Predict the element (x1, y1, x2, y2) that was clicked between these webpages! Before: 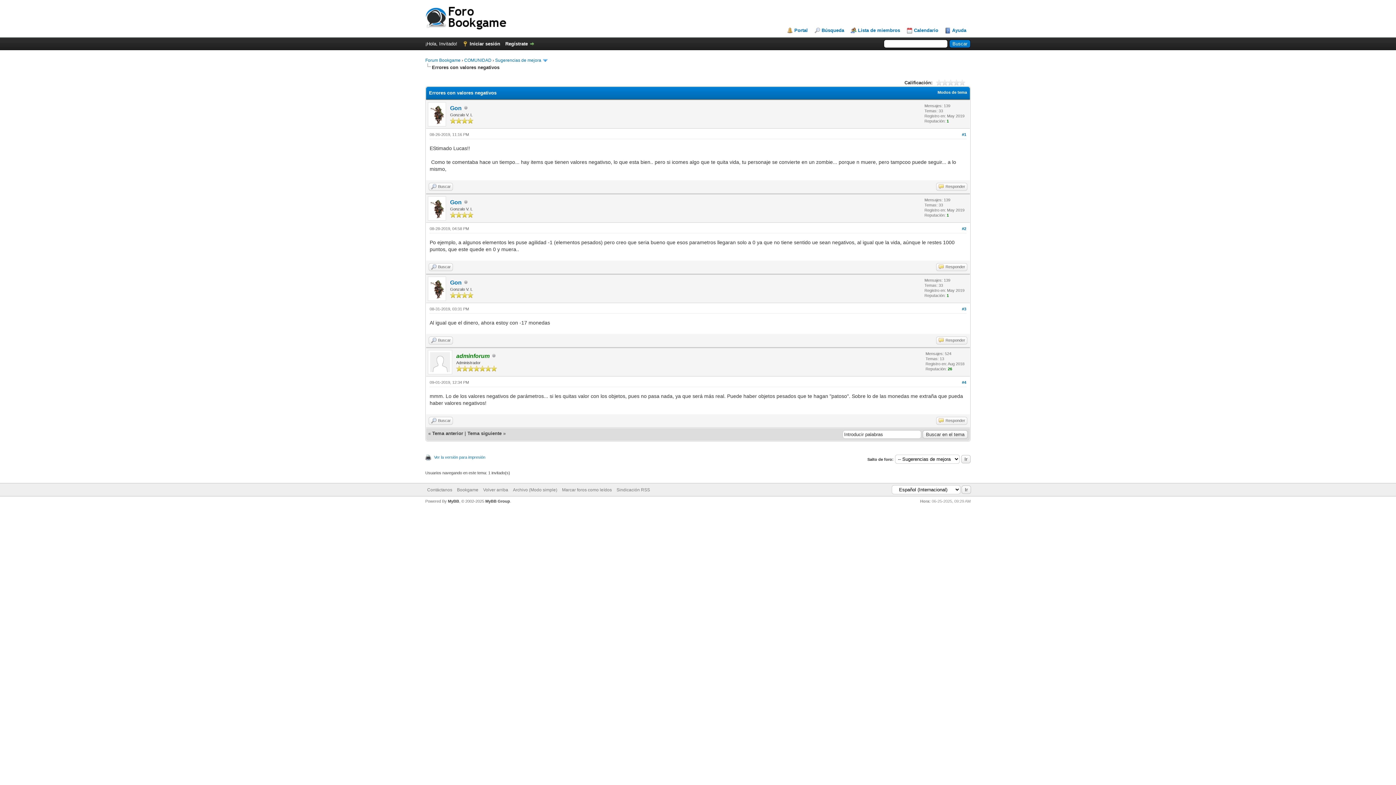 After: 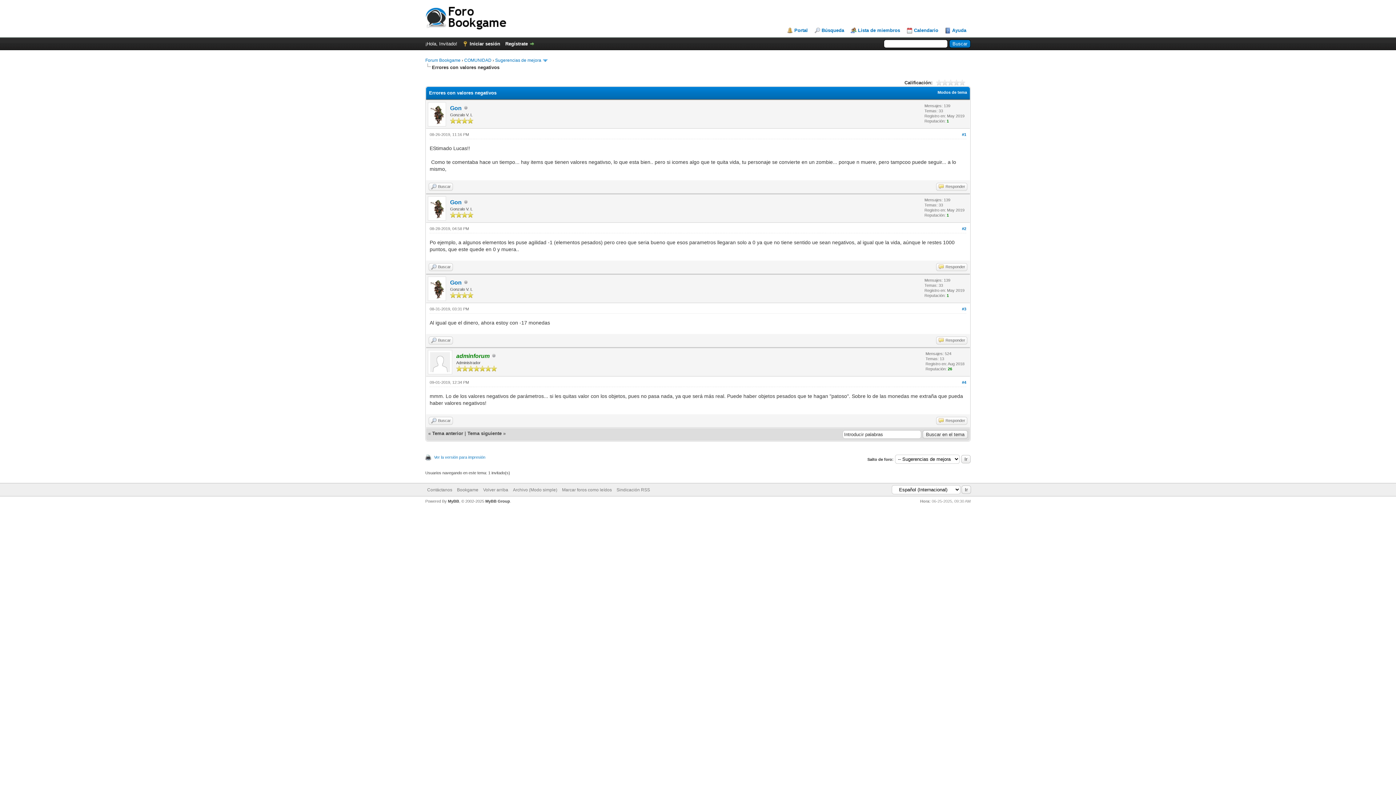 Action: label: #1 bbox: (962, 132, 966, 136)